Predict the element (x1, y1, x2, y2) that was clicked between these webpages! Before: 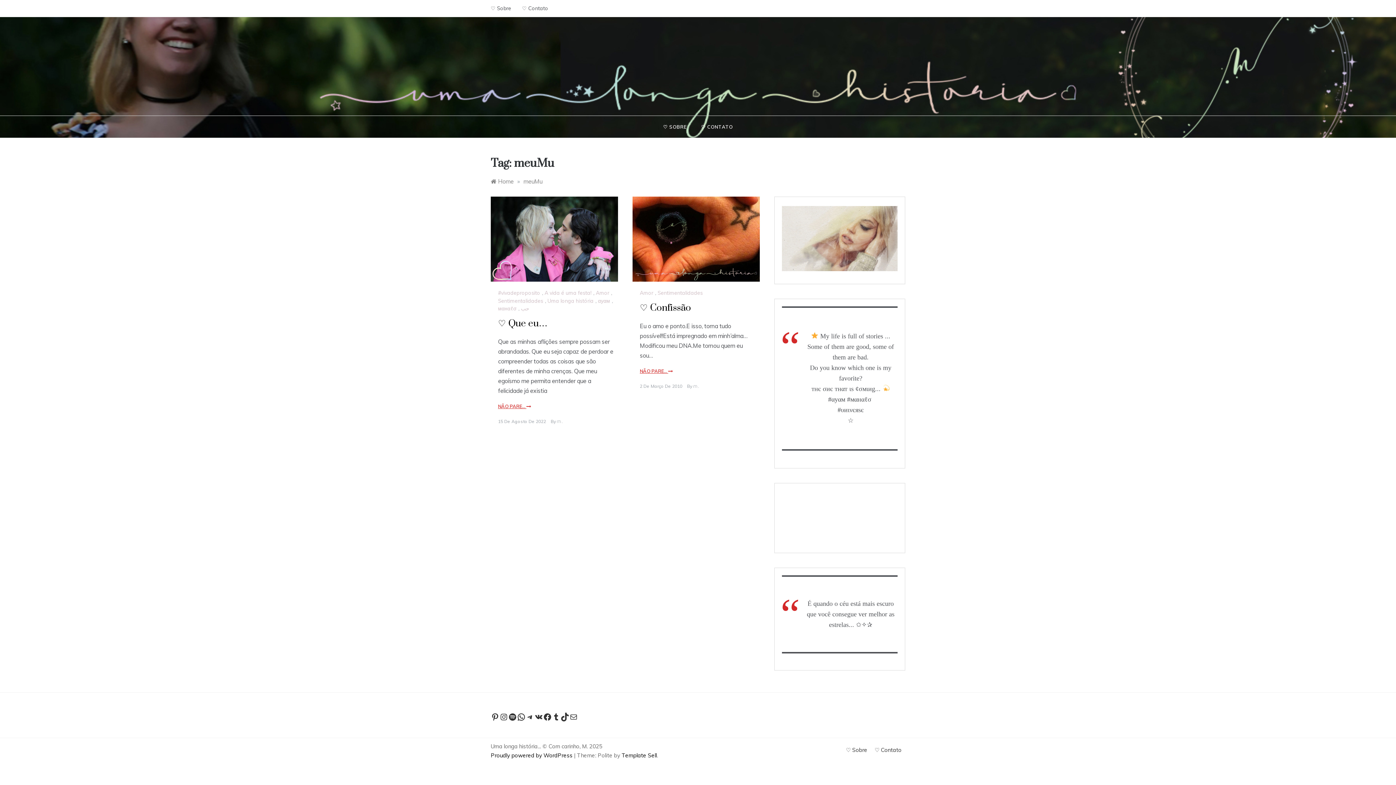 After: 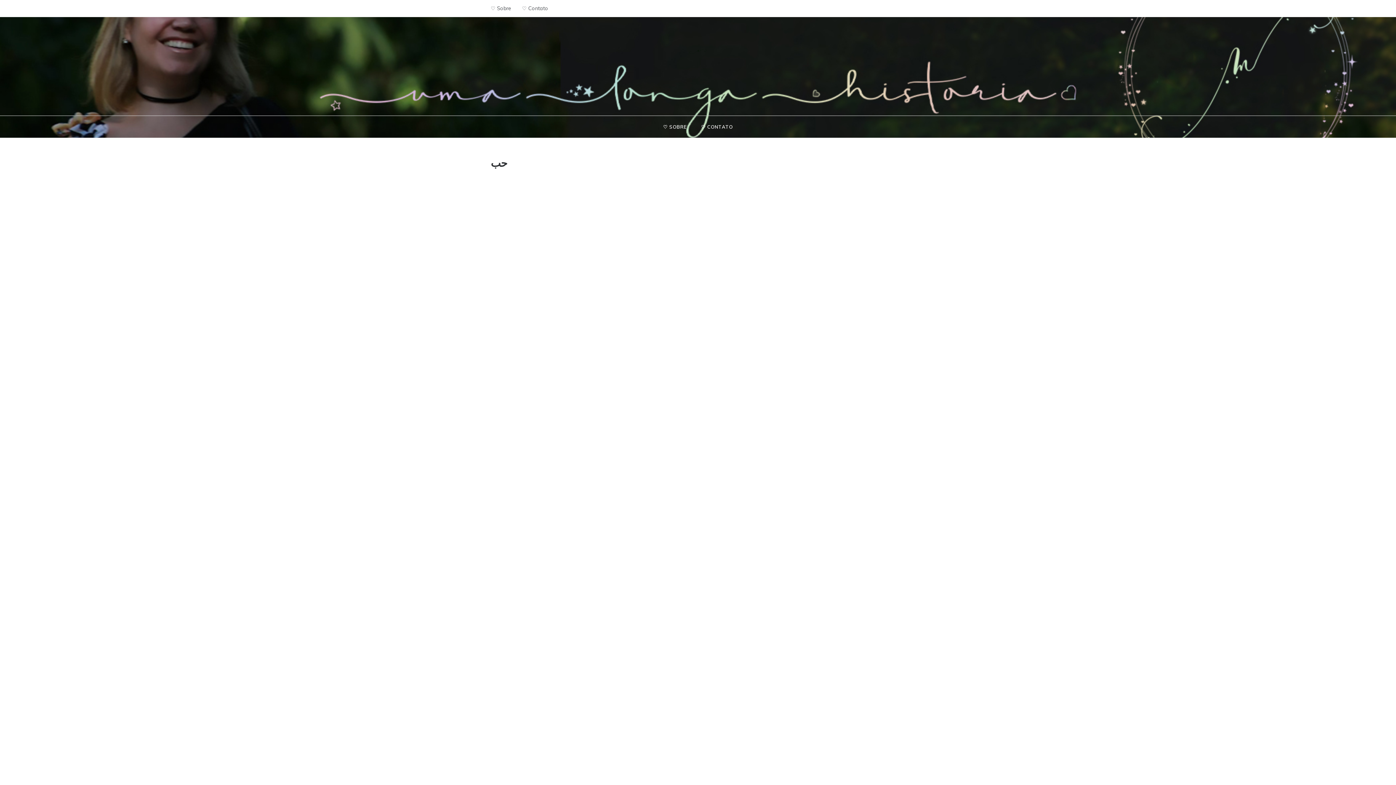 Action: label: حب bbox: (521, 305, 531, 312)